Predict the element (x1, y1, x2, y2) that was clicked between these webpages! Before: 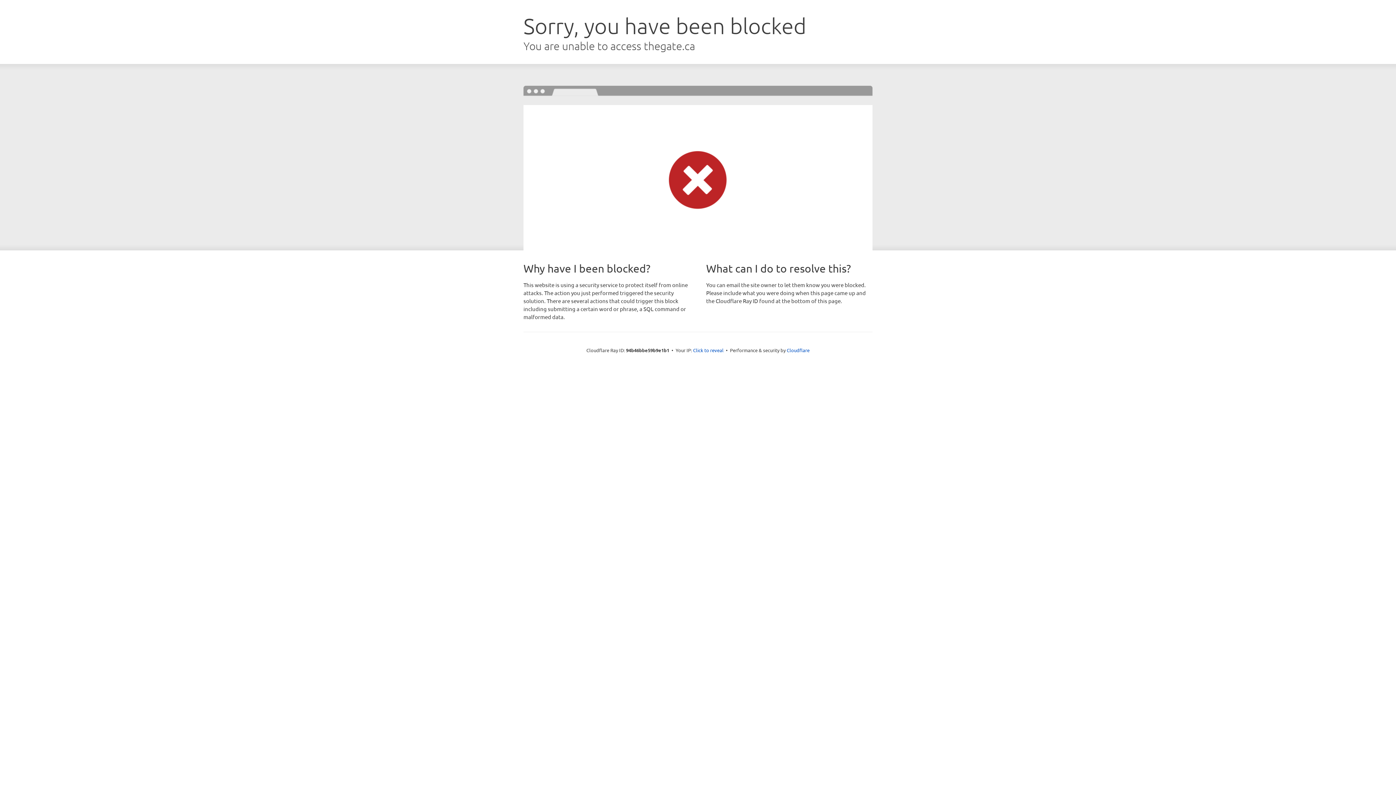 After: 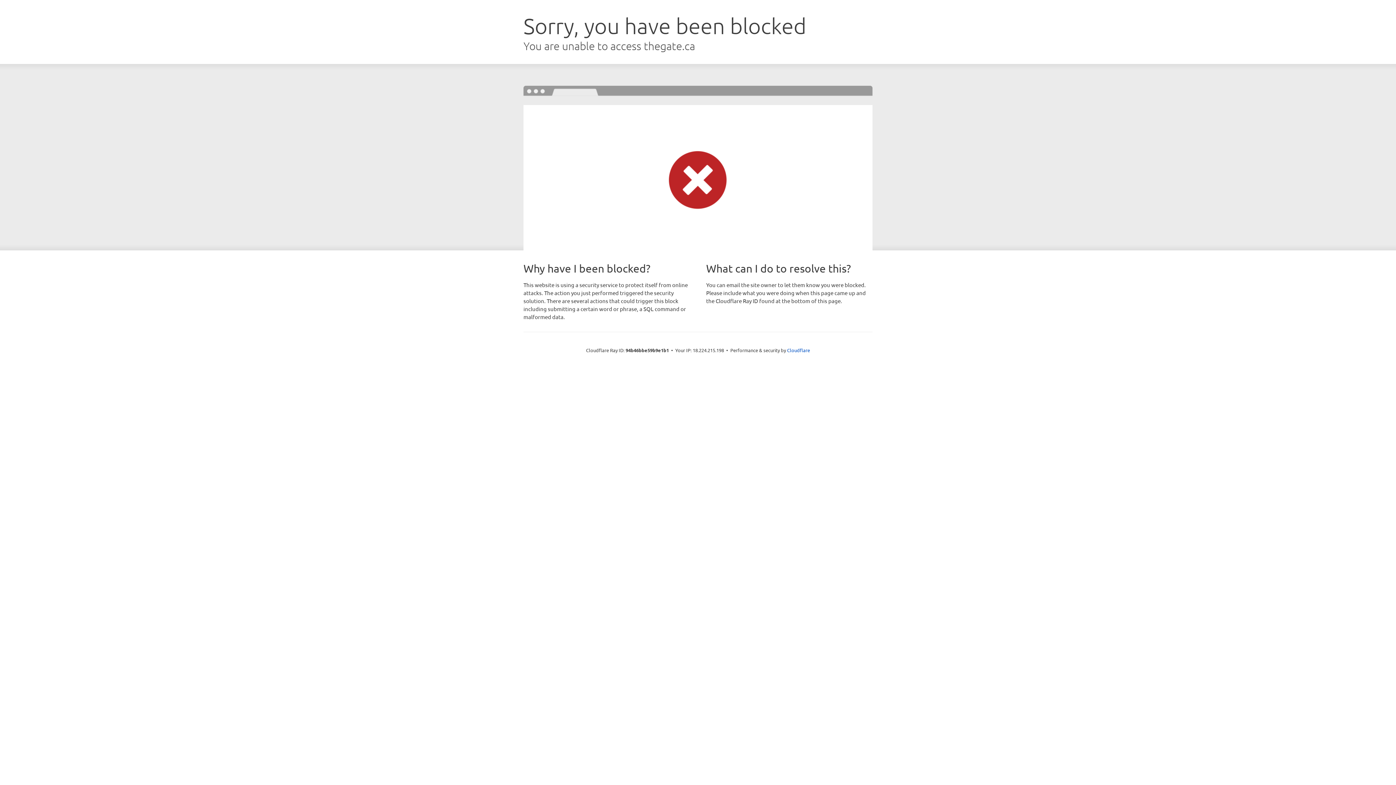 Action: bbox: (693, 346, 723, 353) label: Click to reveal